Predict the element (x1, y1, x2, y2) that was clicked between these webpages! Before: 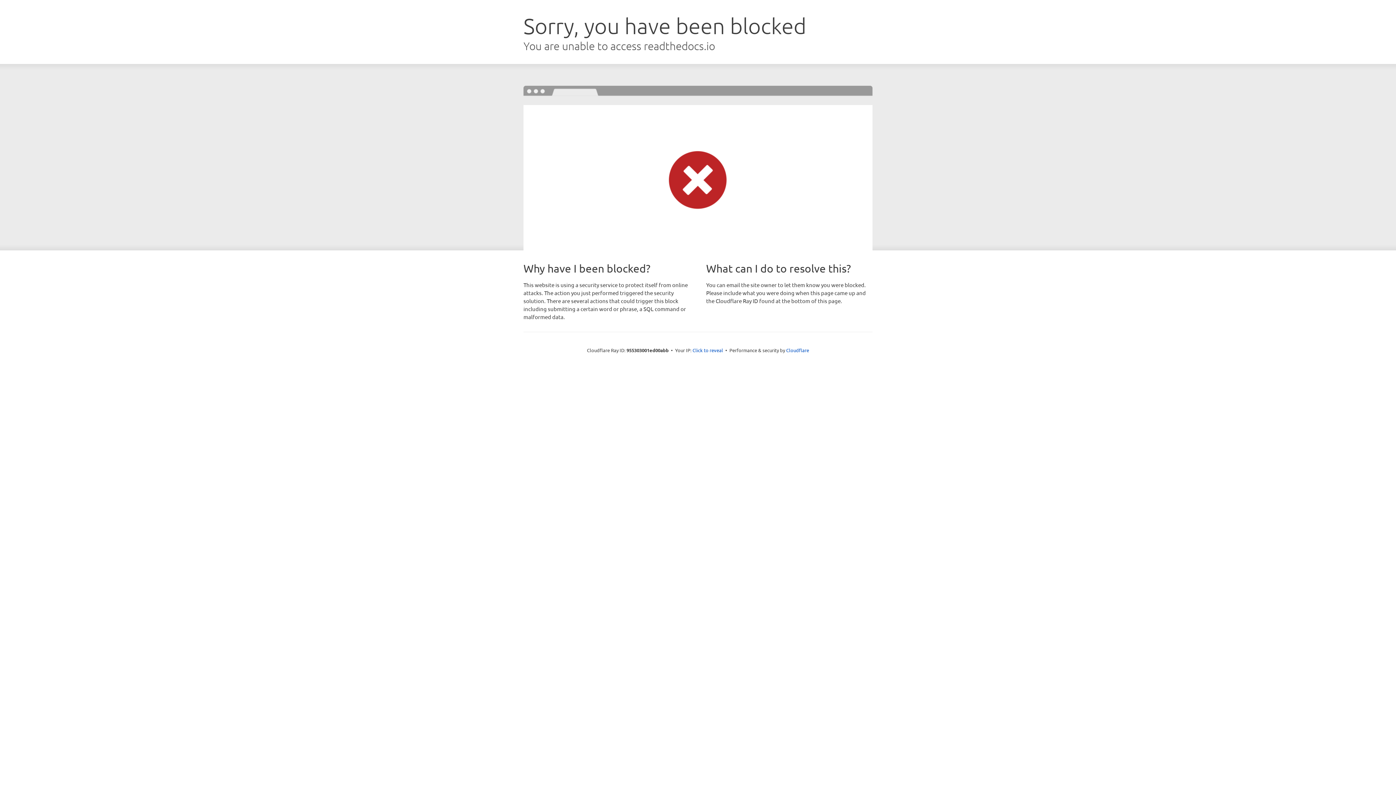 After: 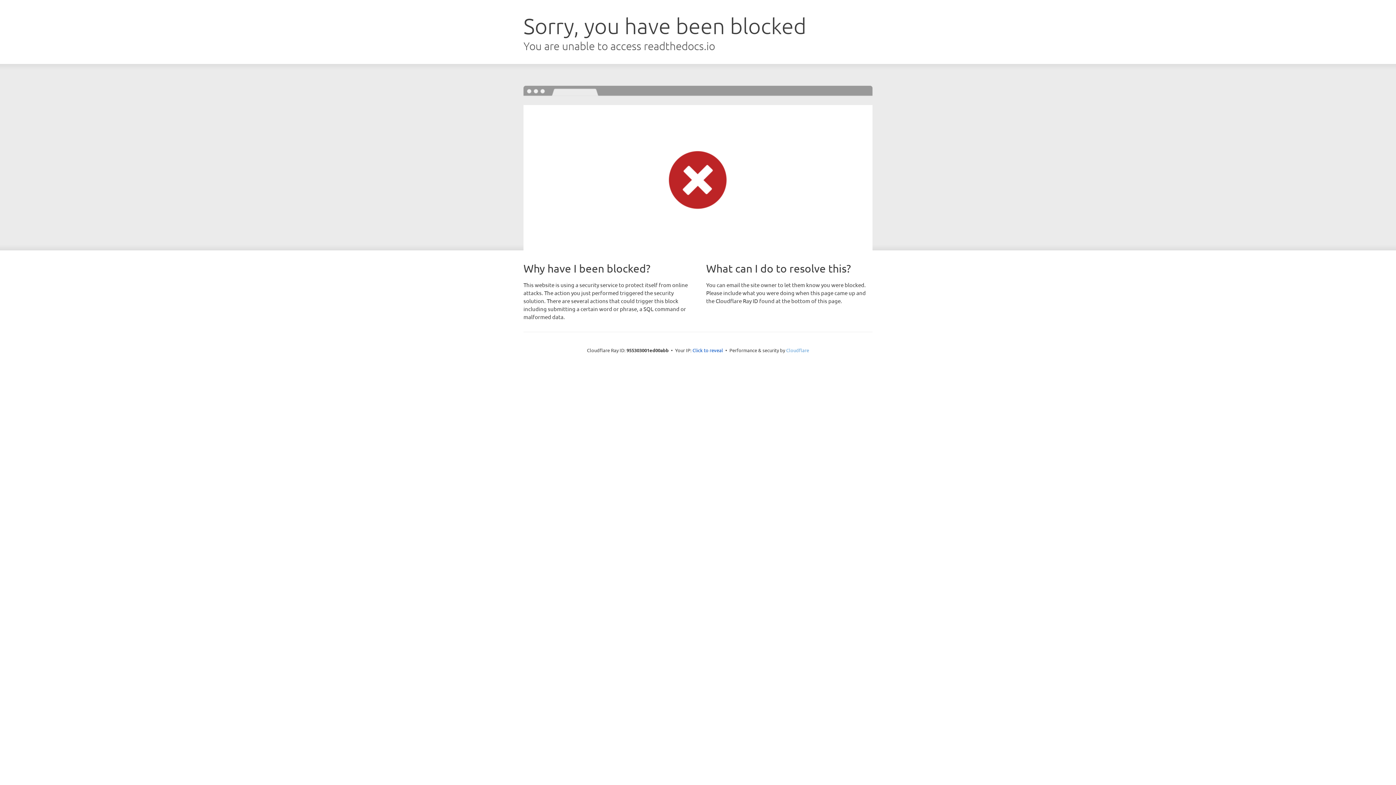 Action: bbox: (786, 347, 809, 353) label: Cloudflare